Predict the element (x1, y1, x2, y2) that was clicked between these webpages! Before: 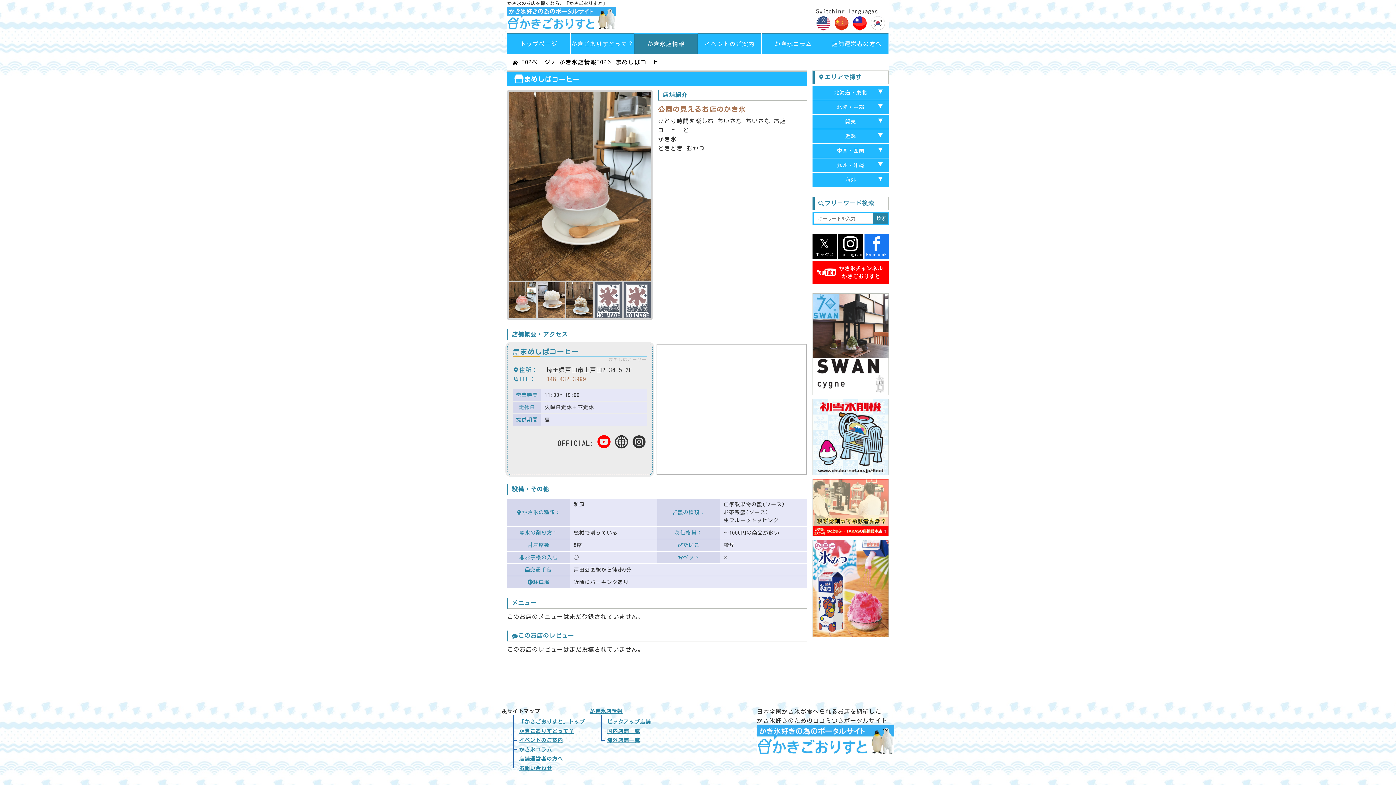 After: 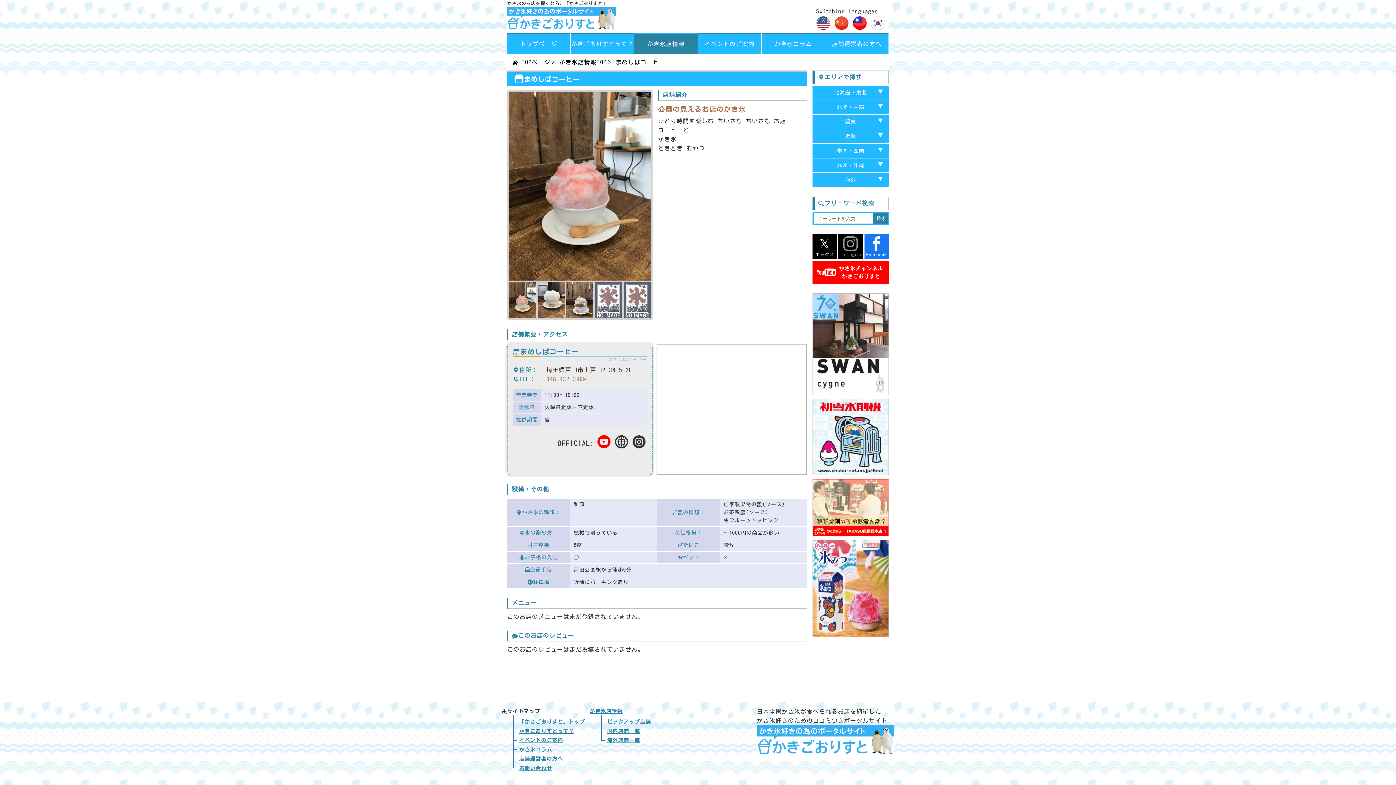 Action: label: Instagram bbox: (838, 234, 863, 259)